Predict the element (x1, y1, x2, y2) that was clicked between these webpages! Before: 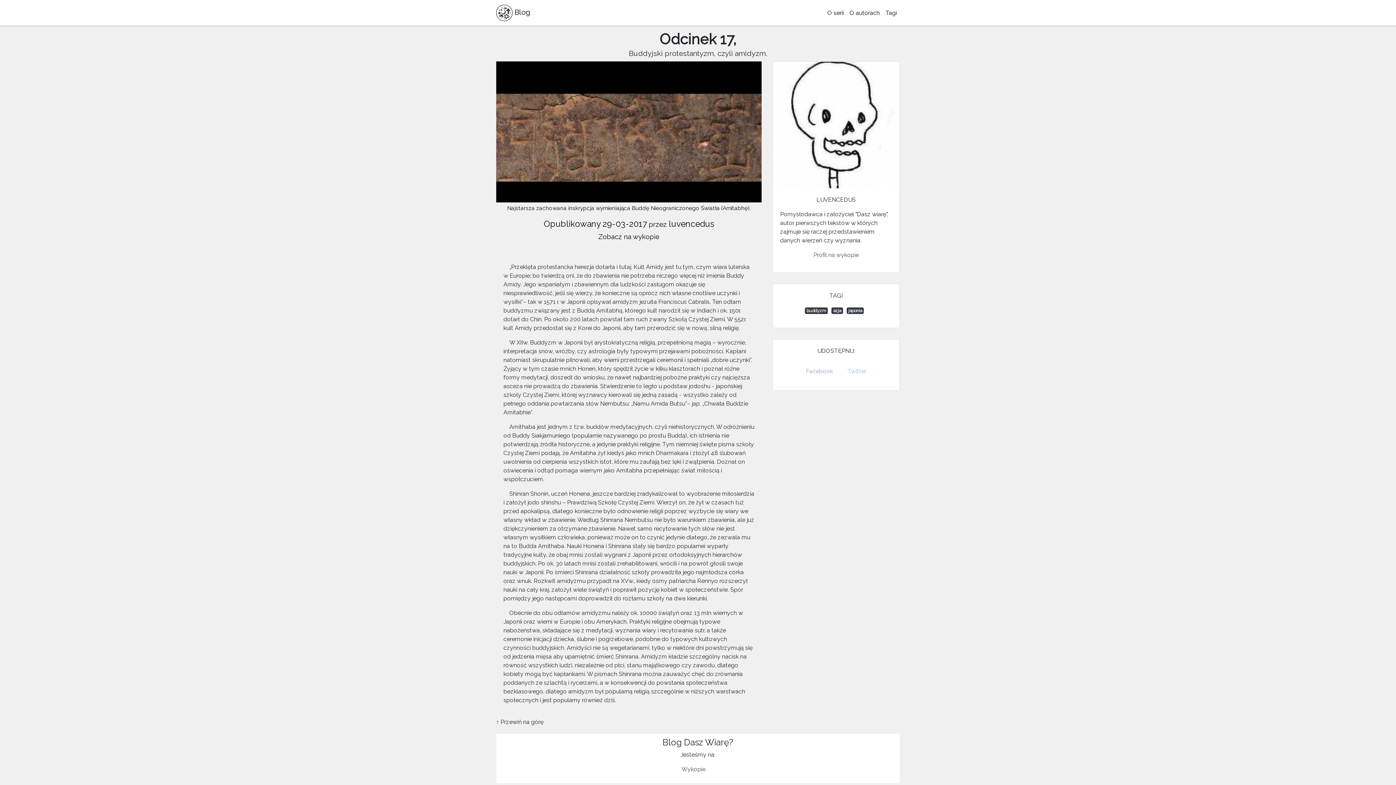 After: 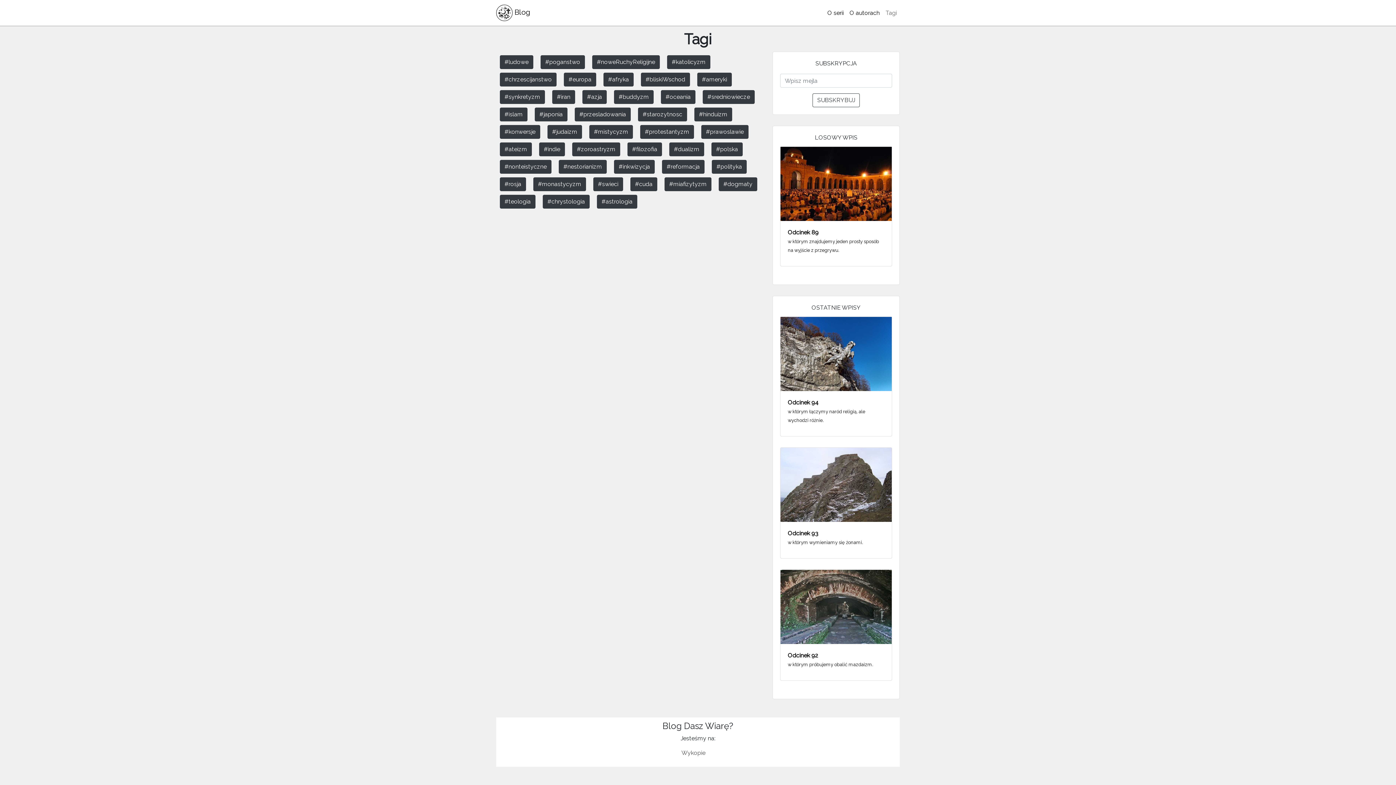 Action: bbox: (882, 7, 900, 18) label: Tagi